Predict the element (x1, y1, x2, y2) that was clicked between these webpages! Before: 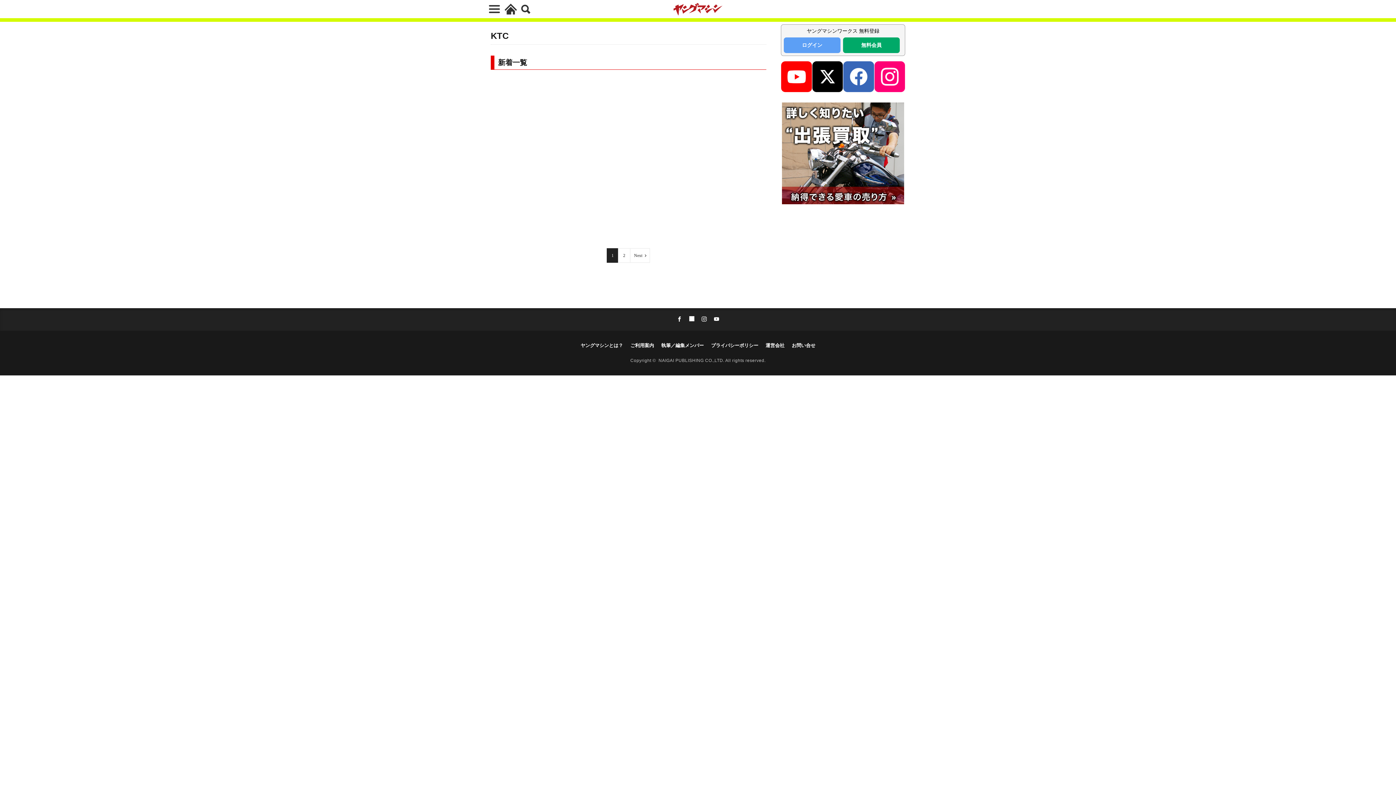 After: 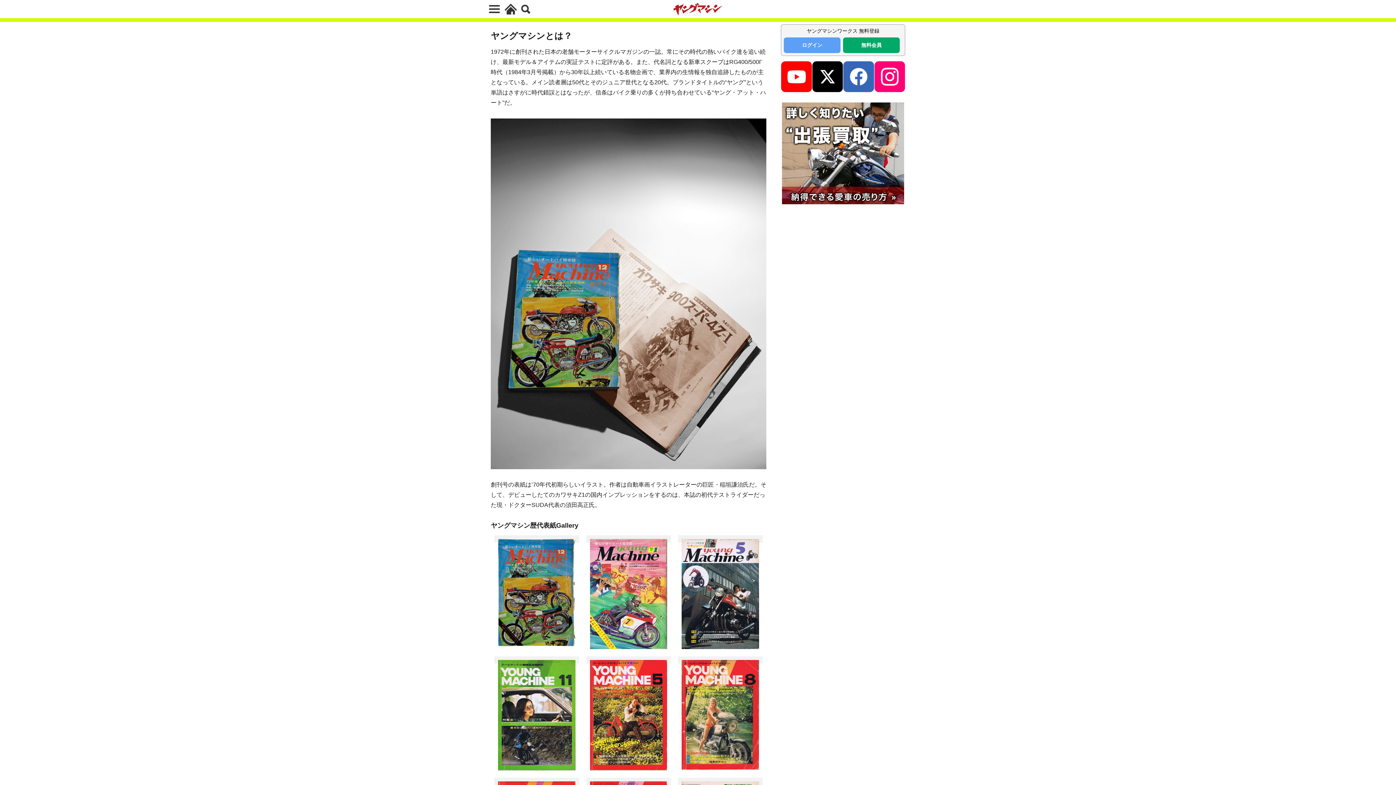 Action: bbox: (580, 342, 623, 349) label: ヤングマシンとは？